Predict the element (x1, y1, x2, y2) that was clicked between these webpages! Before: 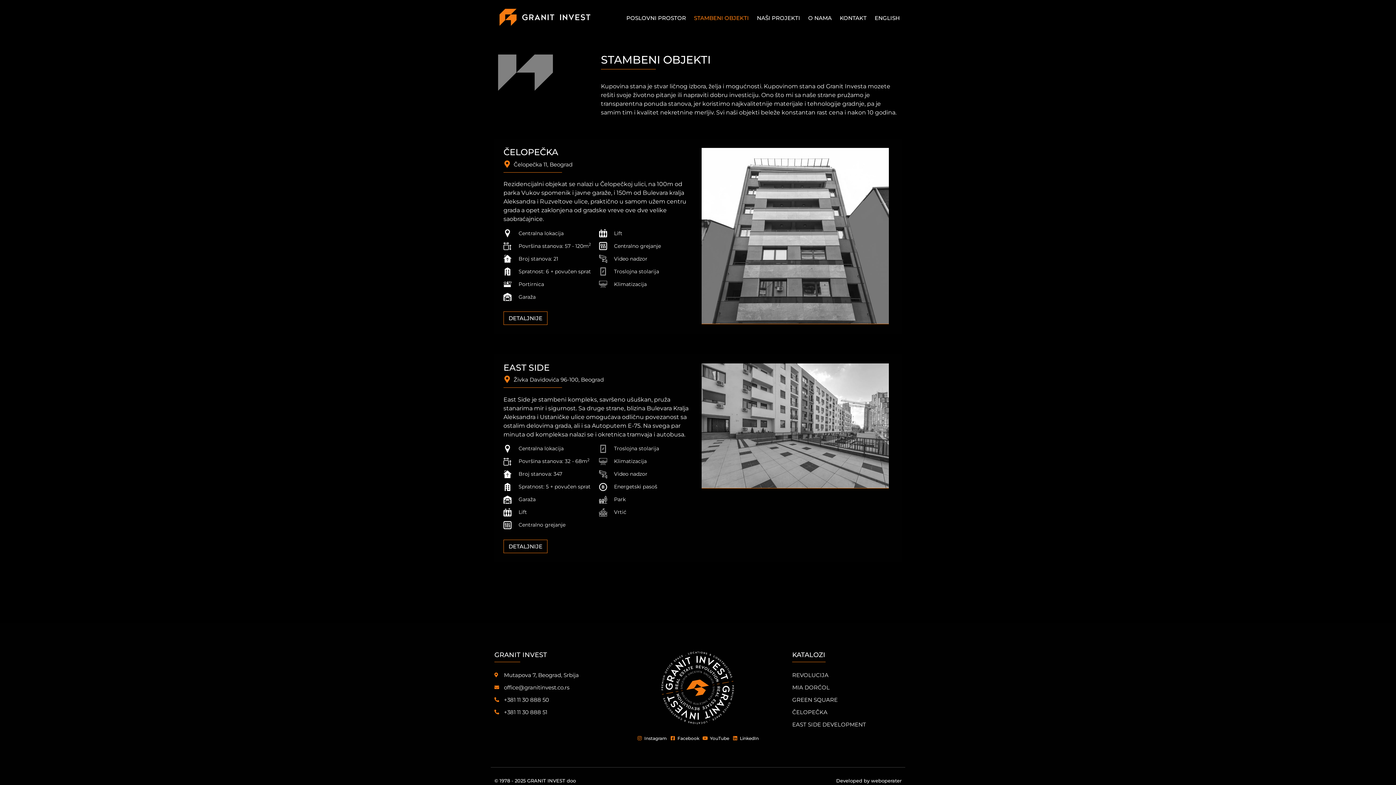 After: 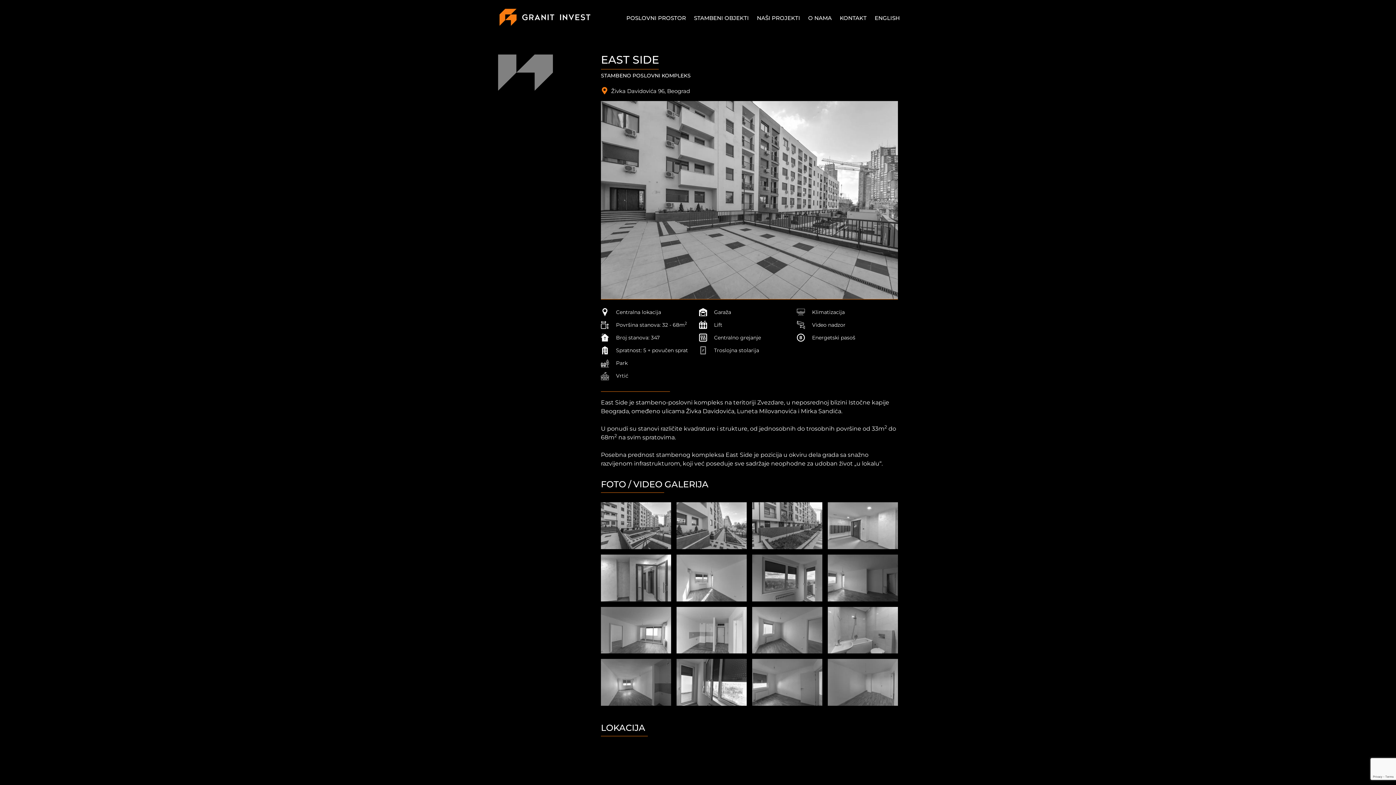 Action: bbox: (513, 376, 604, 383) label: Živka Davidovića 96-100, Beograd